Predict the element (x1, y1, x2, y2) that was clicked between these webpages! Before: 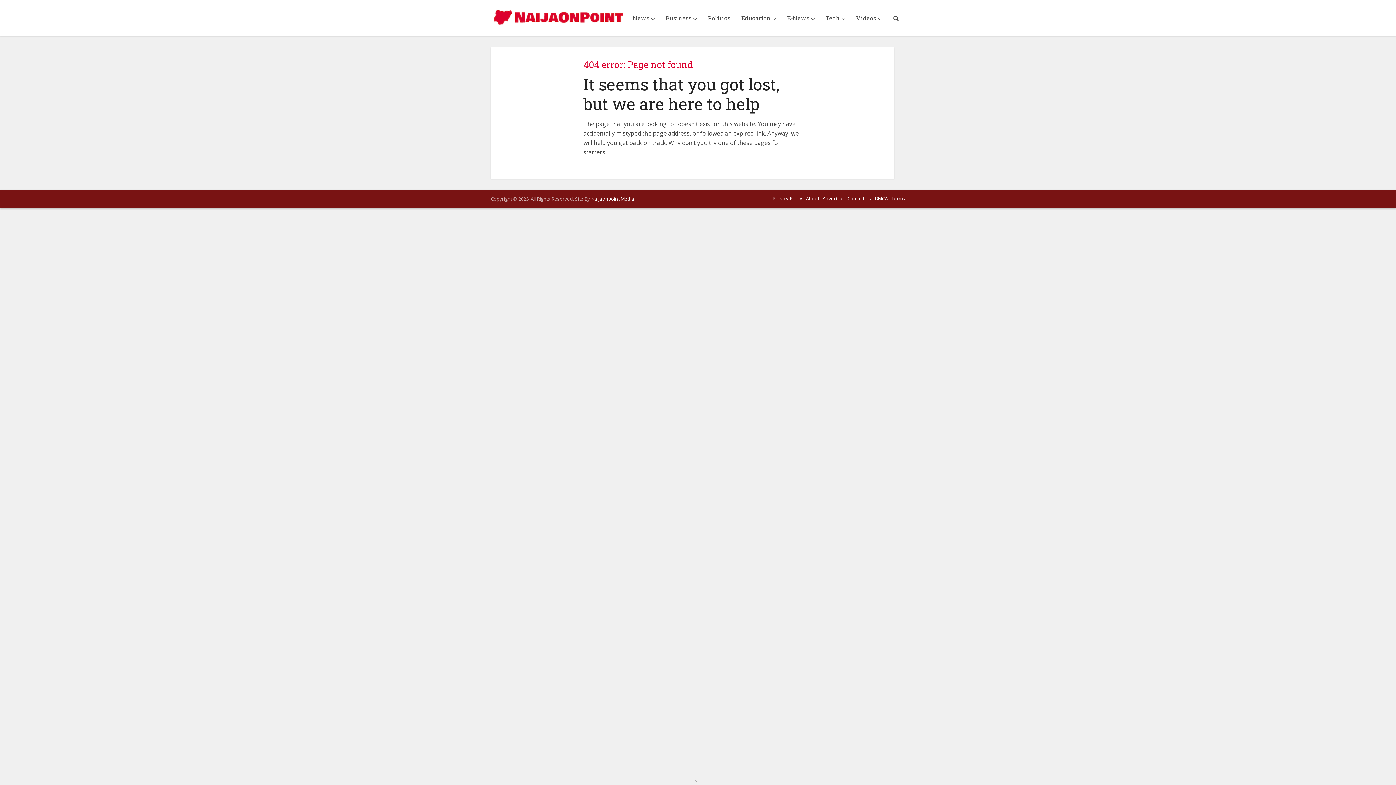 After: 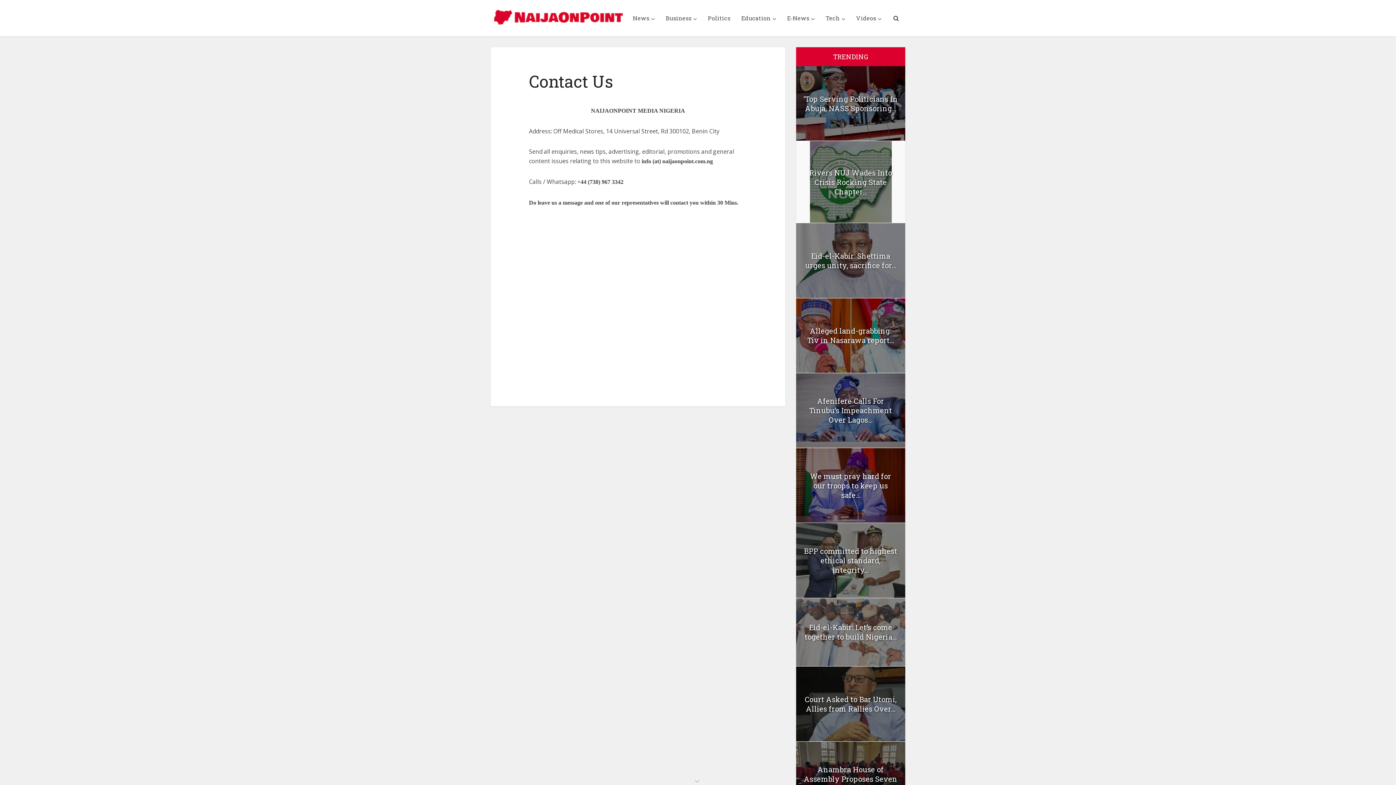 Action: bbox: (847, 195, 871, 201) label: Contact Us